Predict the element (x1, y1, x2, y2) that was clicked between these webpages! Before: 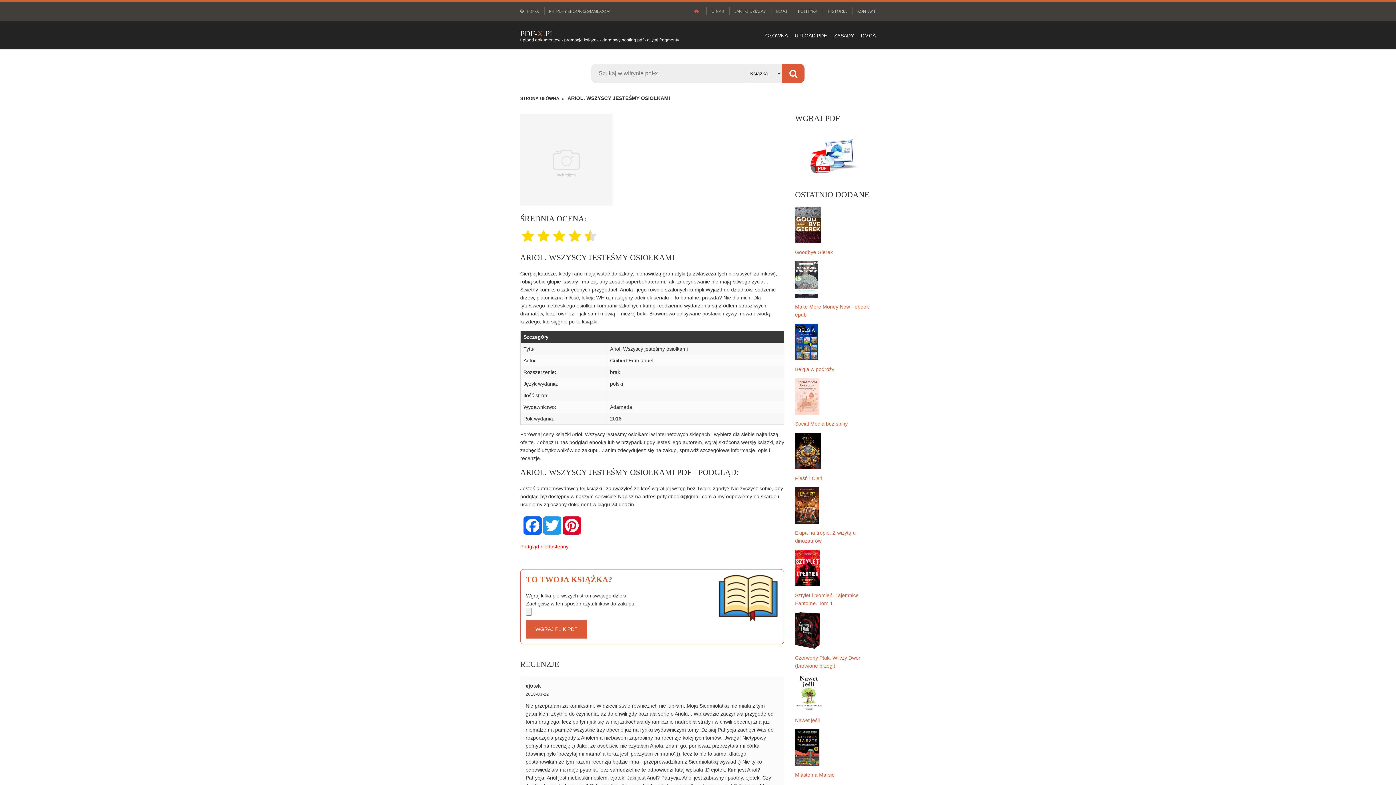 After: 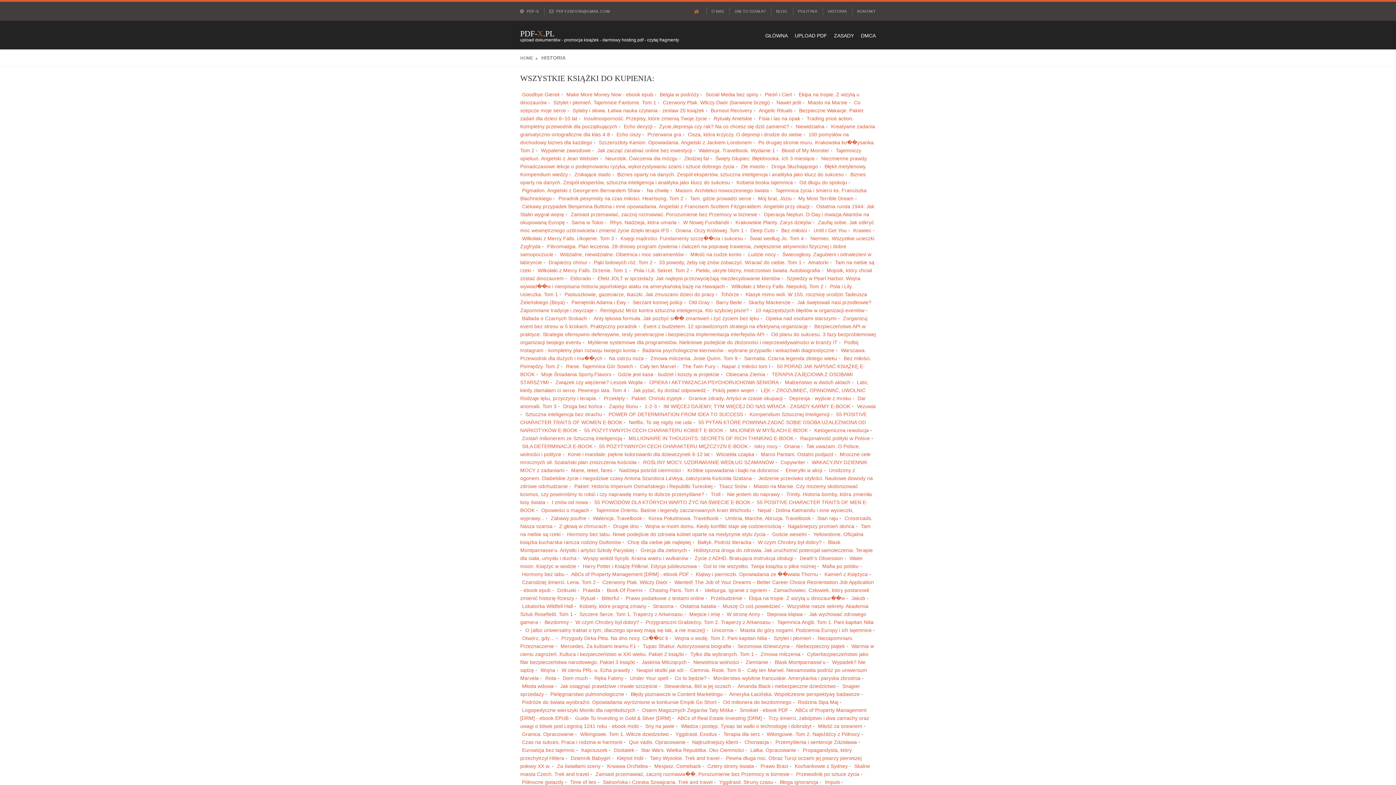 Action: bbox: (828, 9, 846, 13) label: HISTORIA